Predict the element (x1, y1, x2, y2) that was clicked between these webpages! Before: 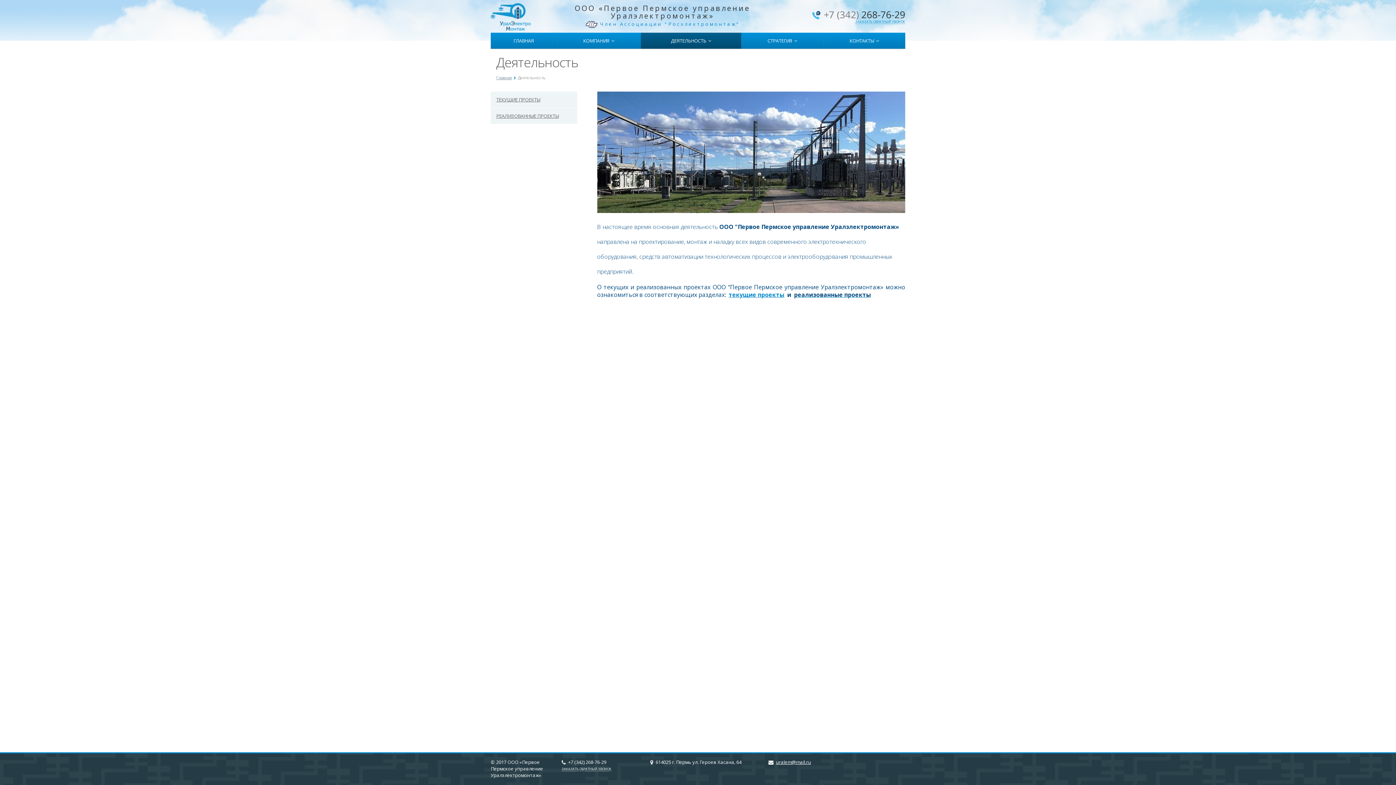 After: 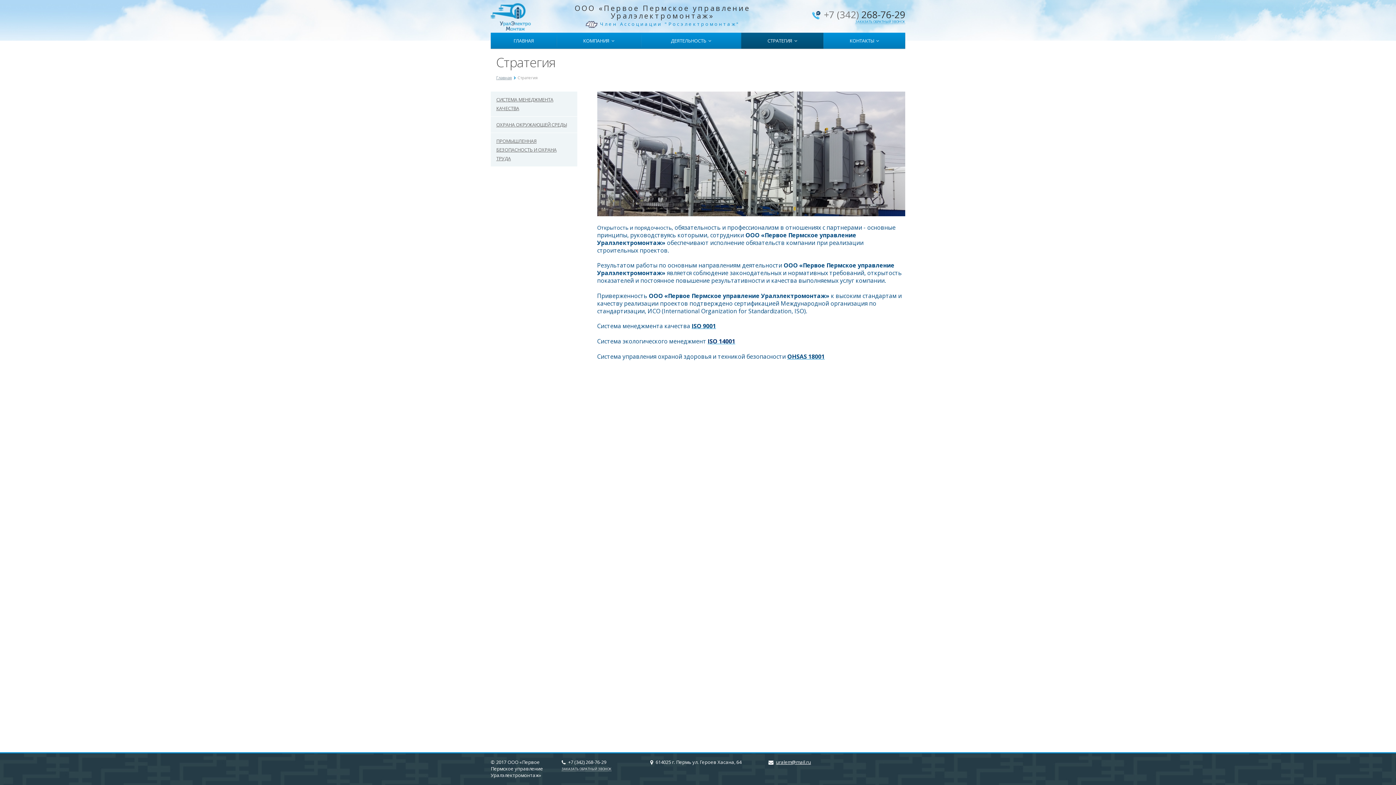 Action: label: СТРАТЕГИЯ   bbox: (741, 32, 823, 48)